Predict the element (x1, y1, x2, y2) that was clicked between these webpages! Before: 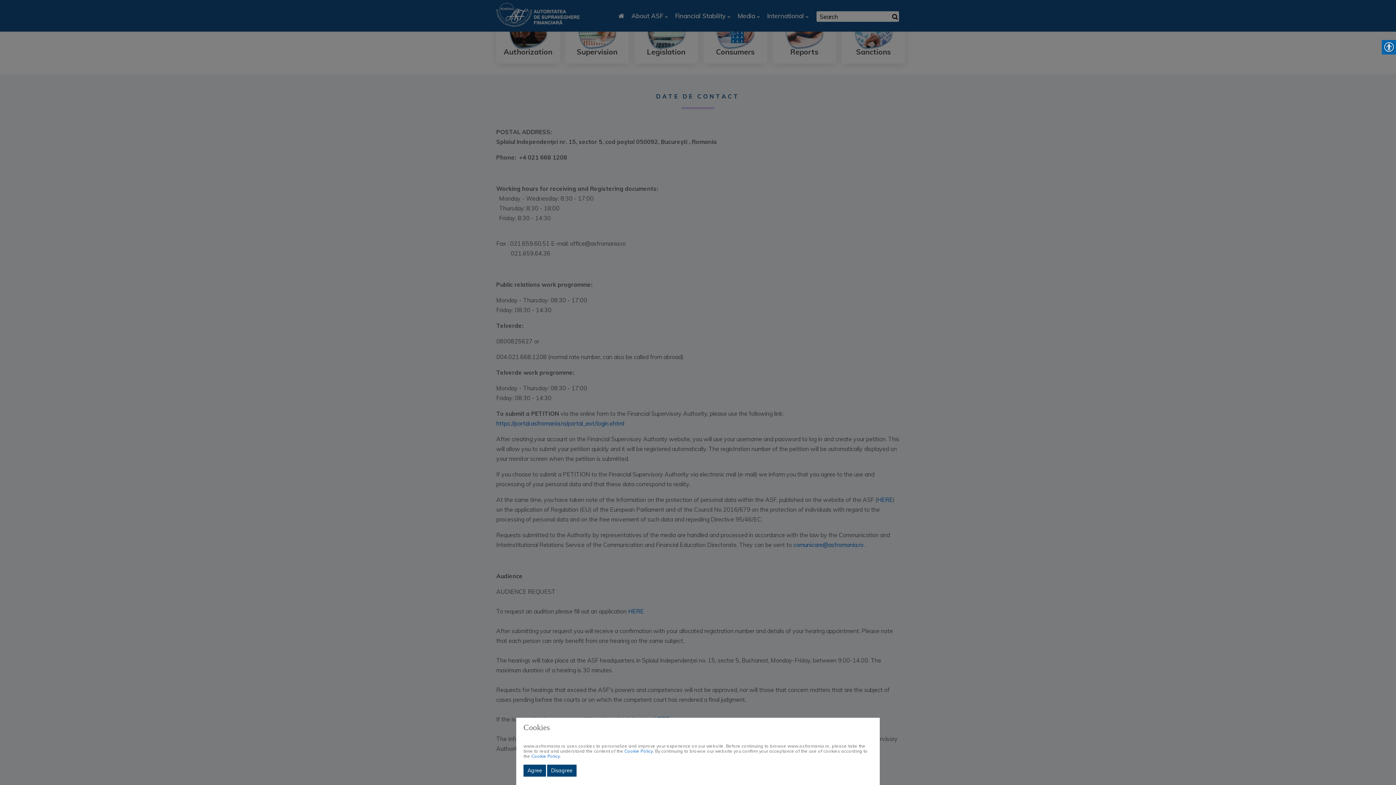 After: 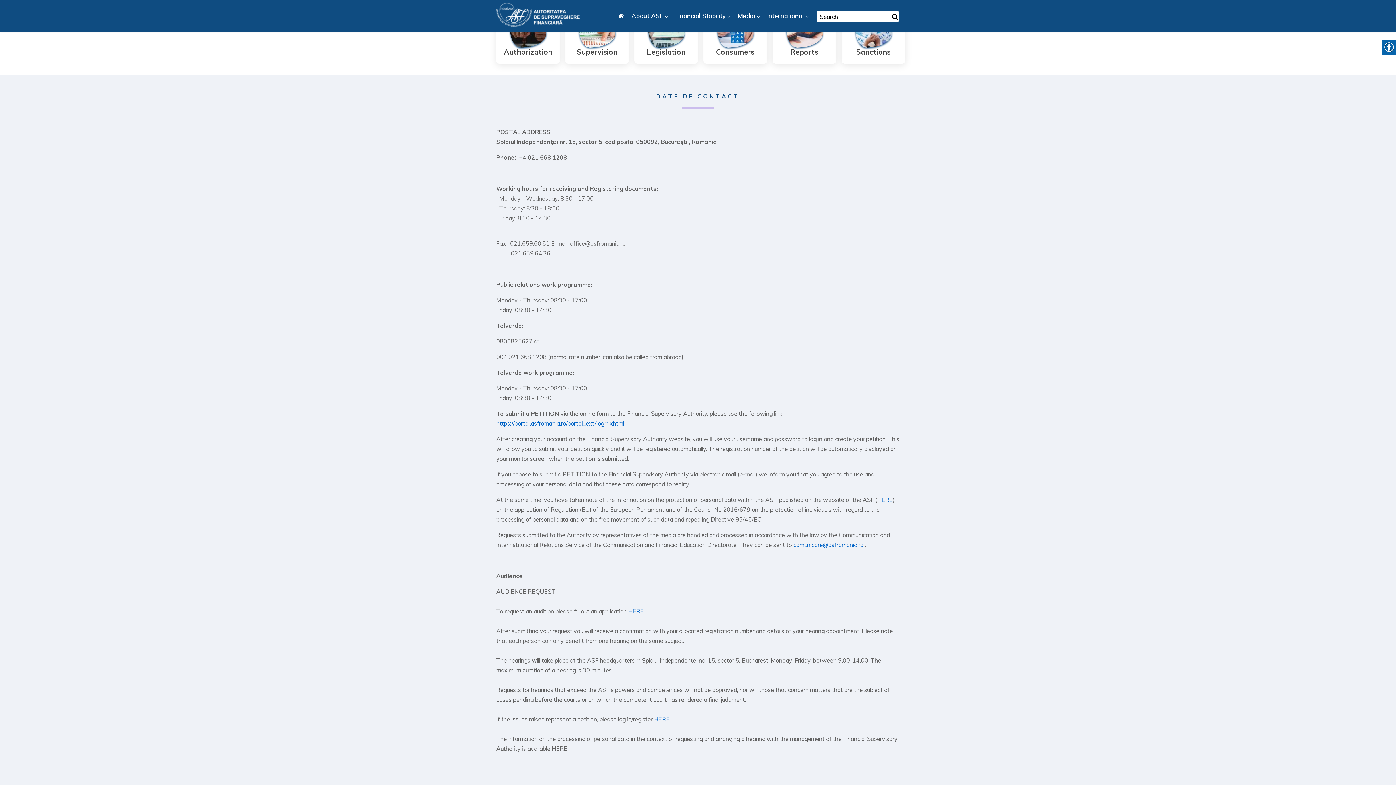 Action: label: Disagree bbox: (547, 765, 576, 777)